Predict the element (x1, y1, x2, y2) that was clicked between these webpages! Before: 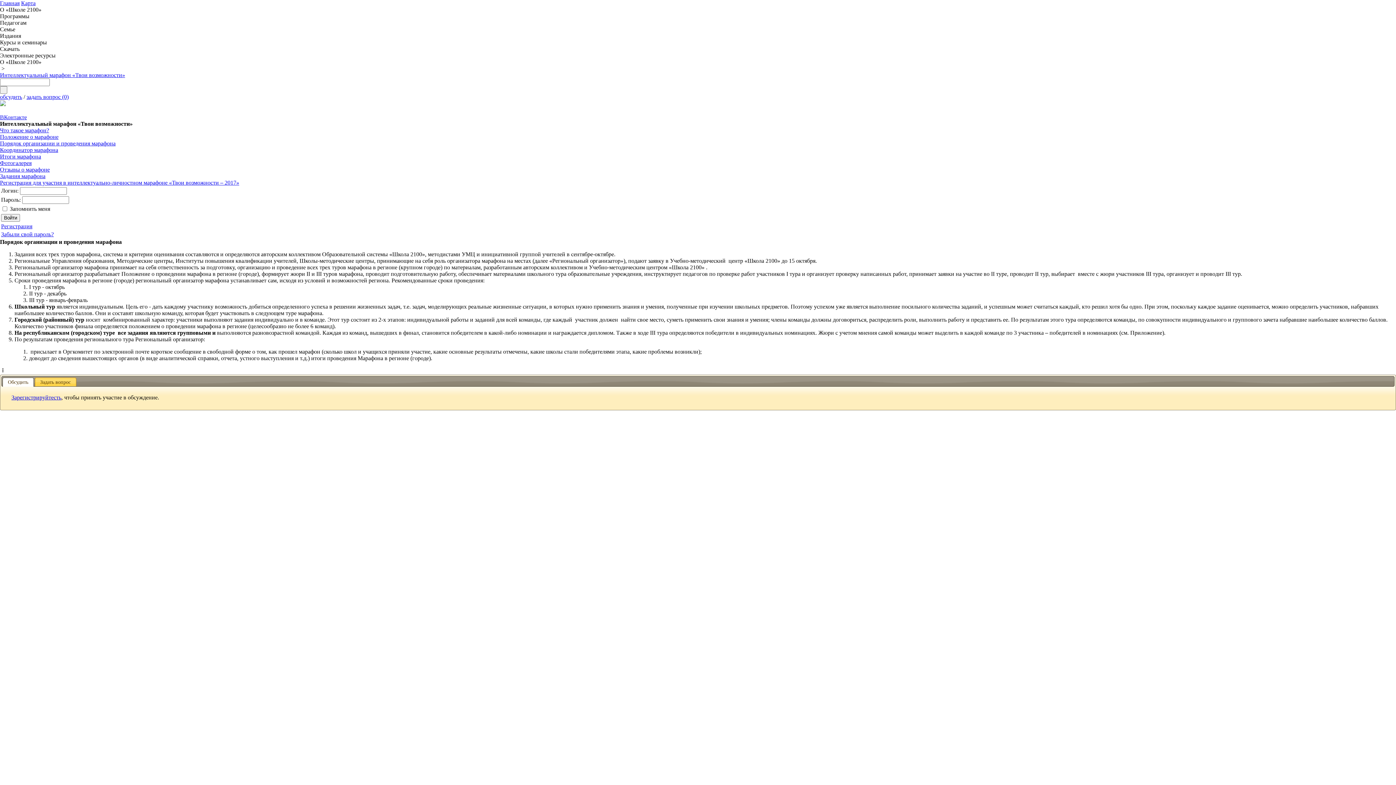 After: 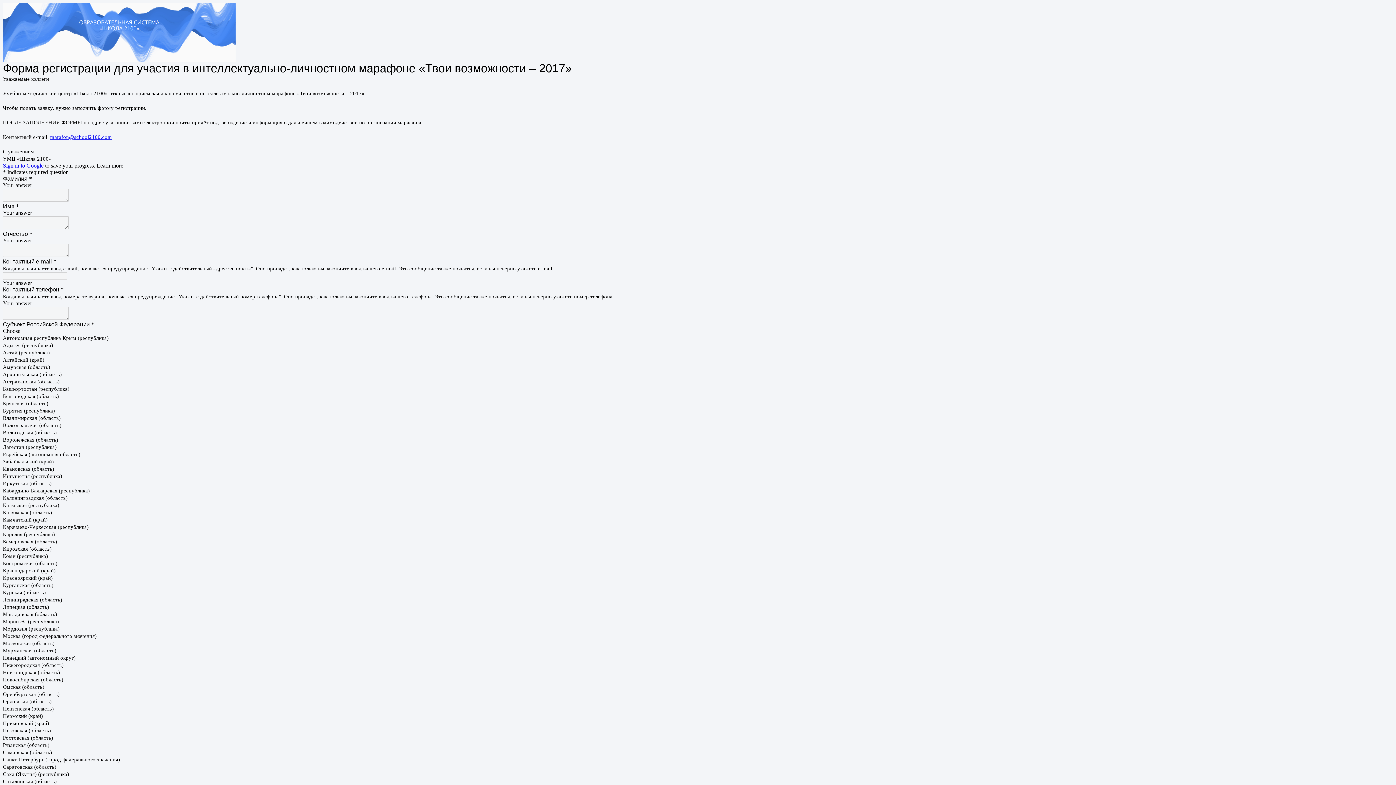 Action: label: Регистрация для участия в интеллектуально-личностном марафоне «Твои возможности – 2017» bbox: (0, 179, 239, 185)